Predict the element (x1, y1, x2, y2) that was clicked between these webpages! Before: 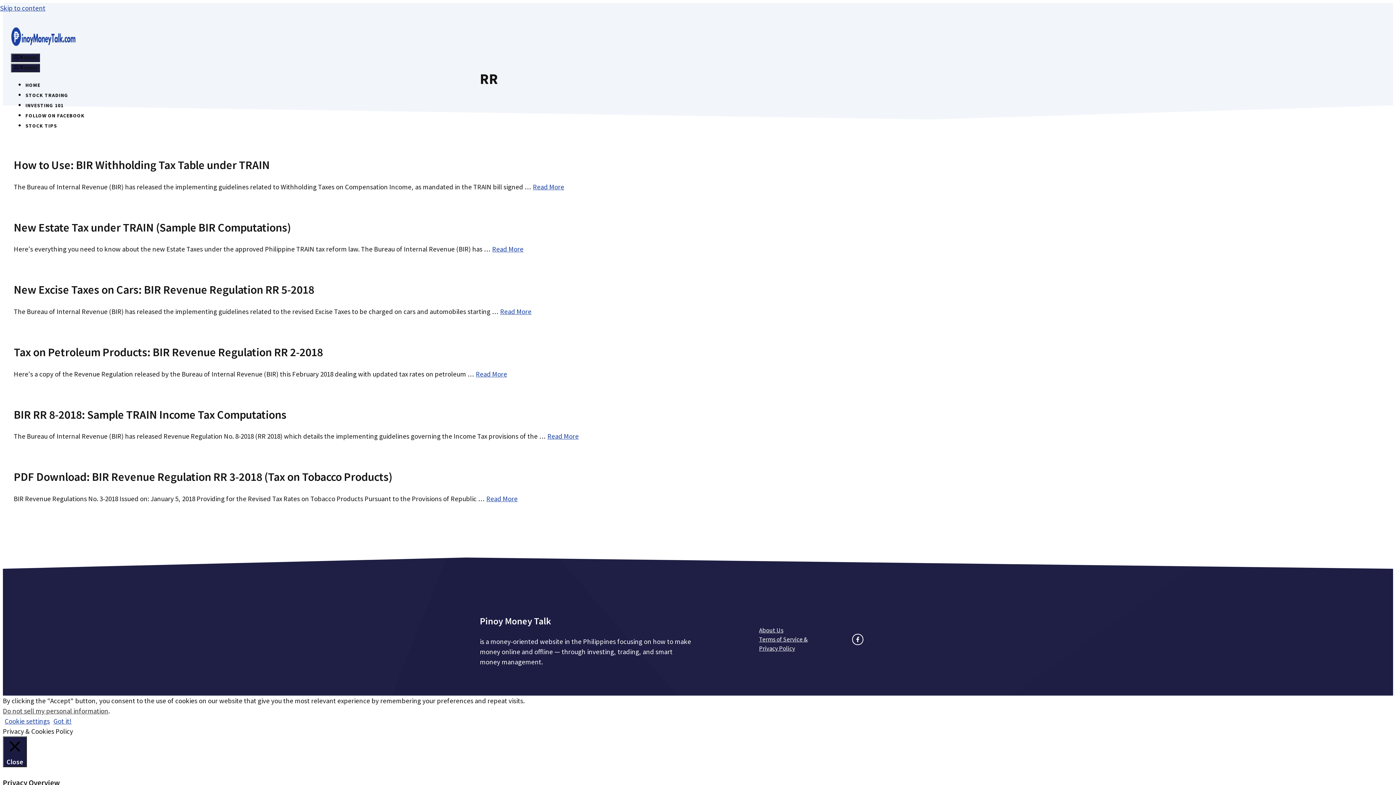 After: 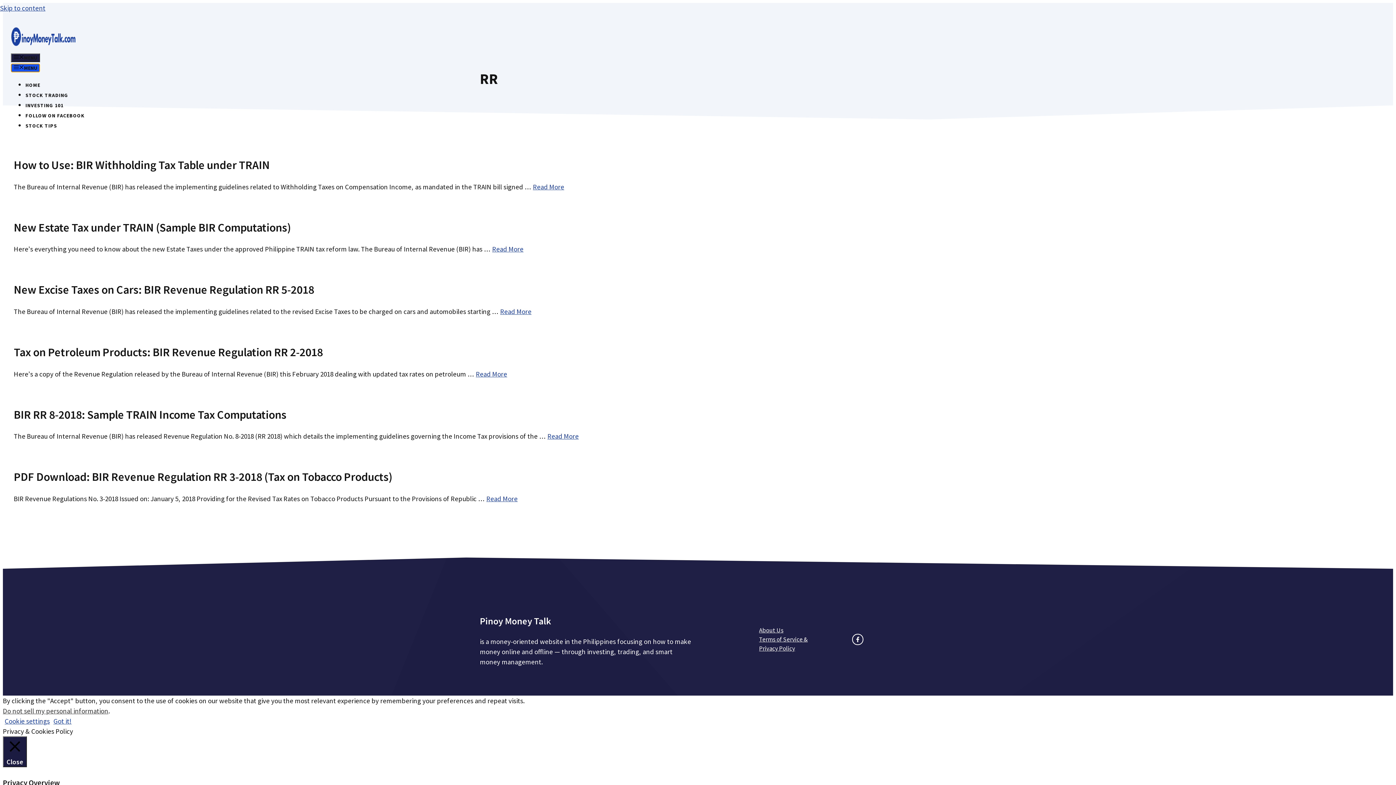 Action: label: MENU bbox: (10, 63, 40, 72)